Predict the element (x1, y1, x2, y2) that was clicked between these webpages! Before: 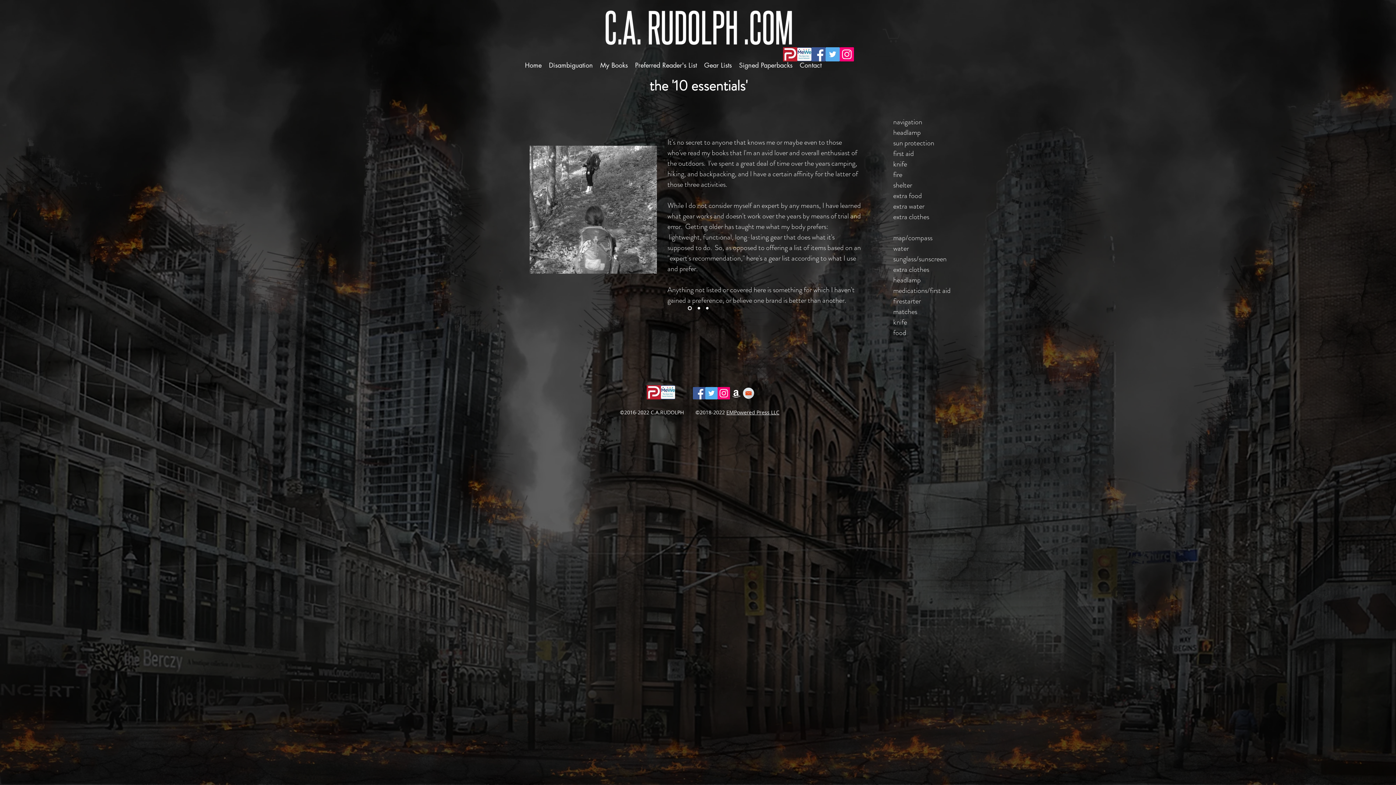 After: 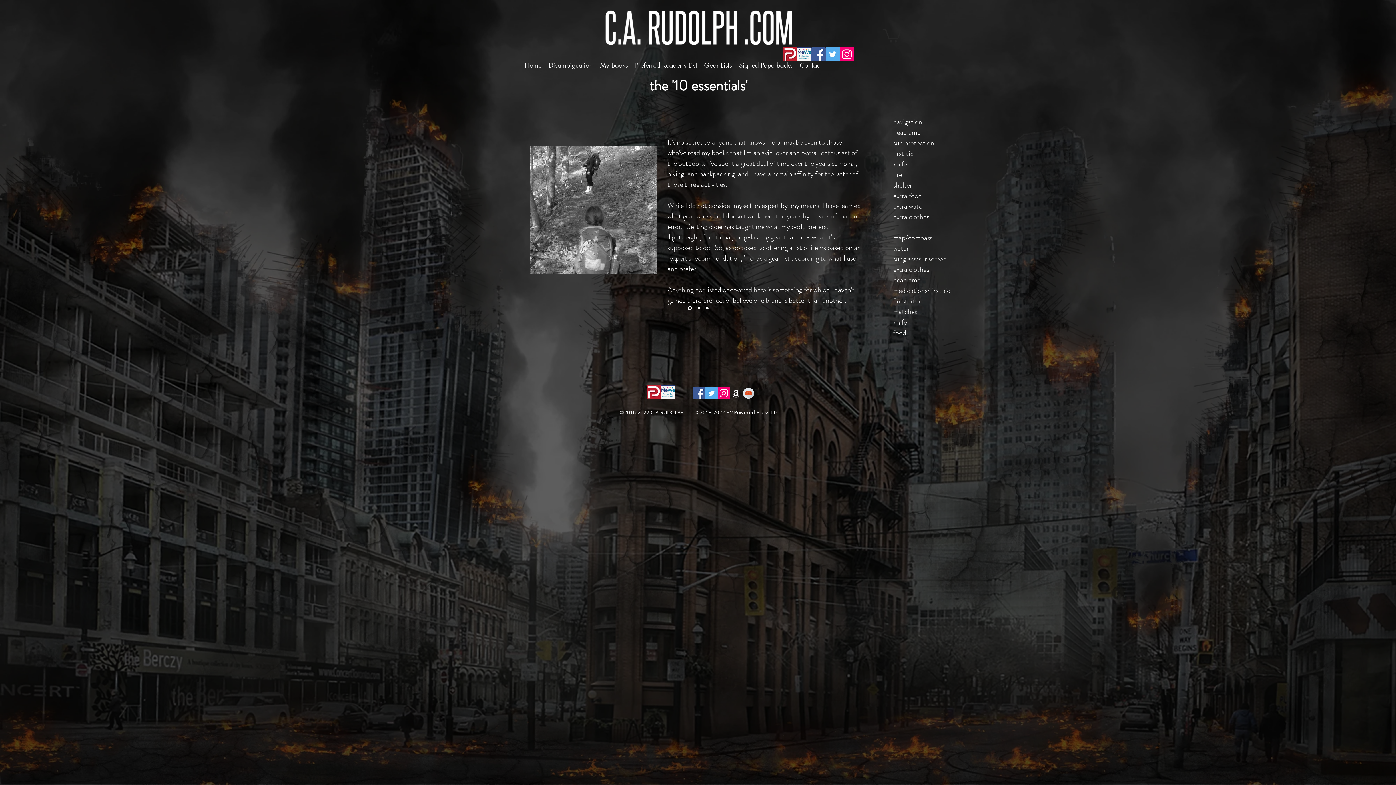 Action: bbox: (646, 385, 661, 399) label: Parler